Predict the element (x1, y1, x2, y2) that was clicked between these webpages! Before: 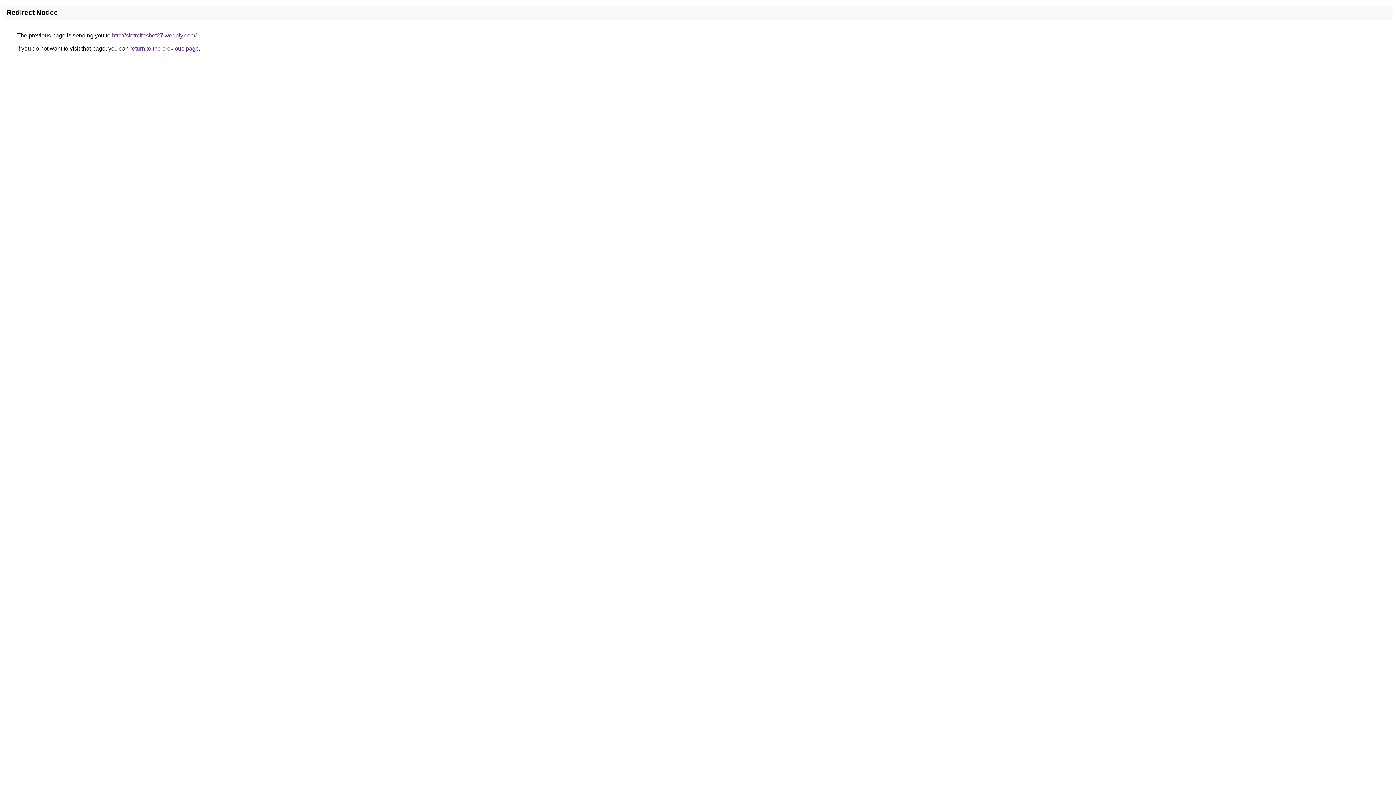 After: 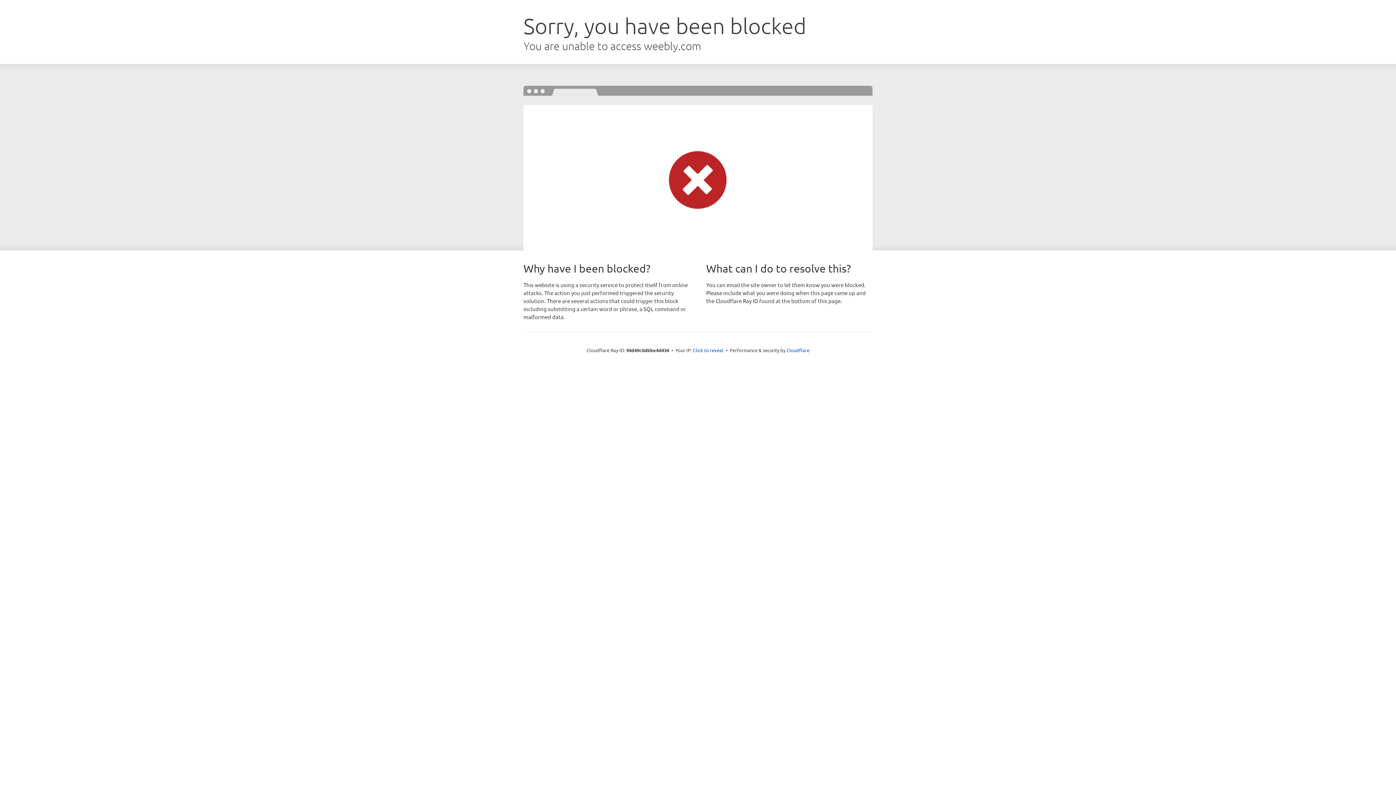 Action: label: http://slotmitosbet27.weebly.com/ bbox: (112, 32, 196, 38)